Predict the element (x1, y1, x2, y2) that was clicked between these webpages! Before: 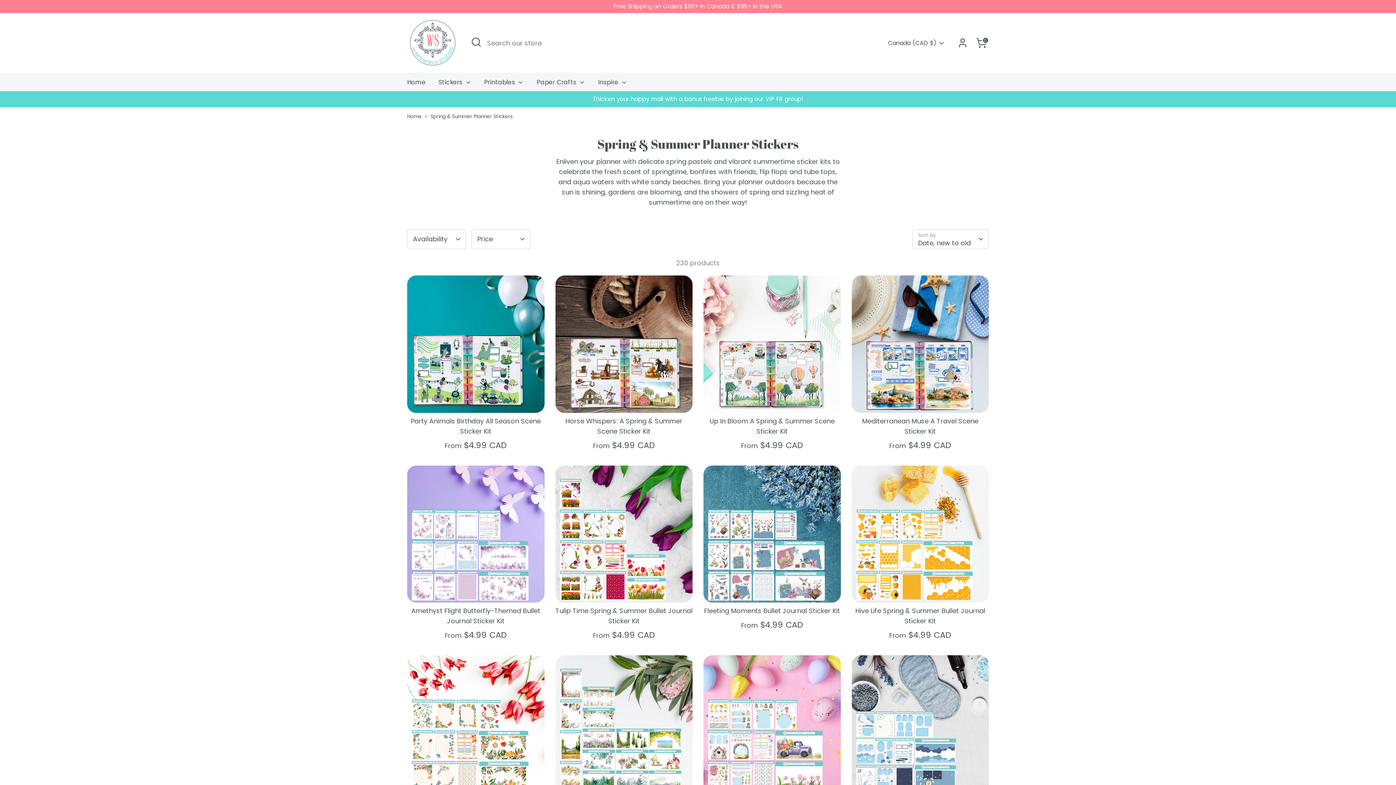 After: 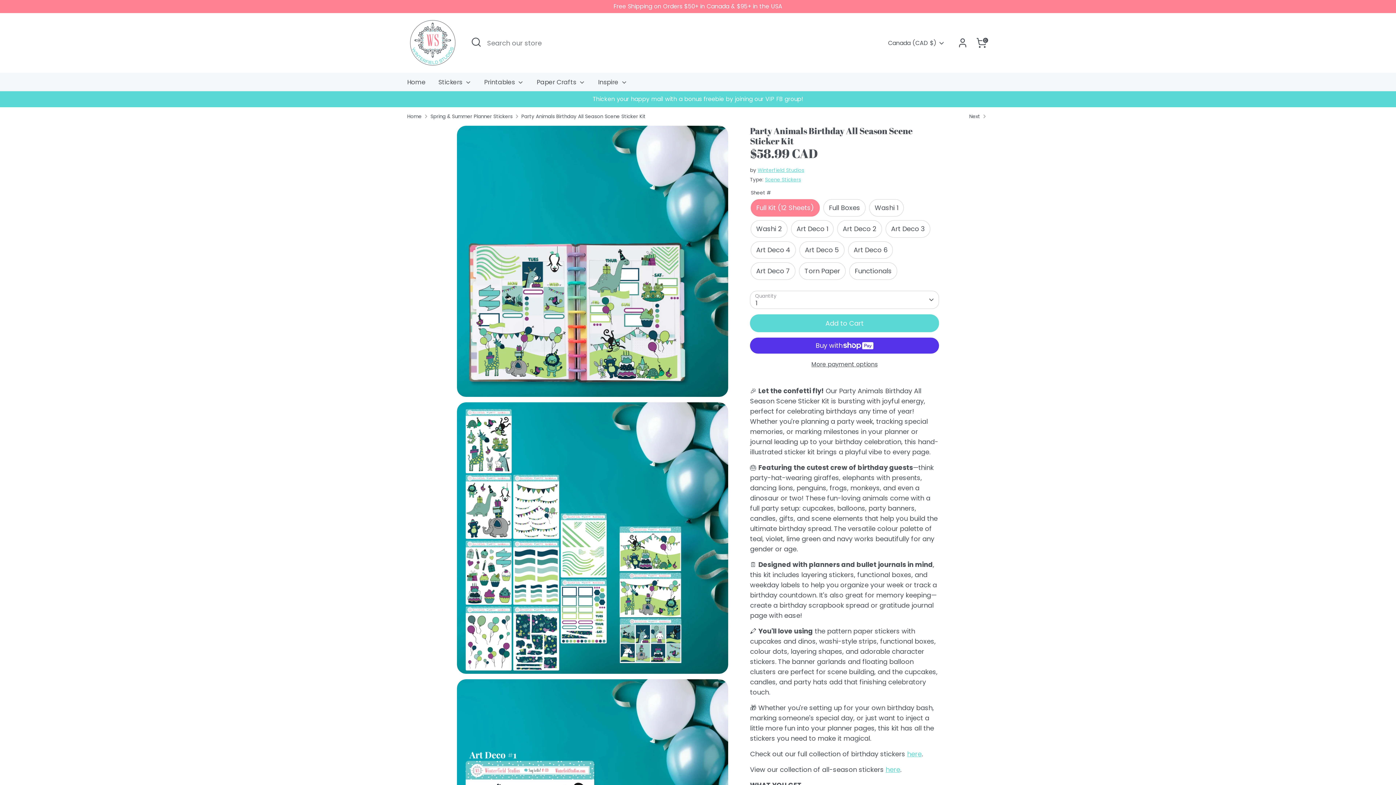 Action: bbox: (407, 275, 544, 412)